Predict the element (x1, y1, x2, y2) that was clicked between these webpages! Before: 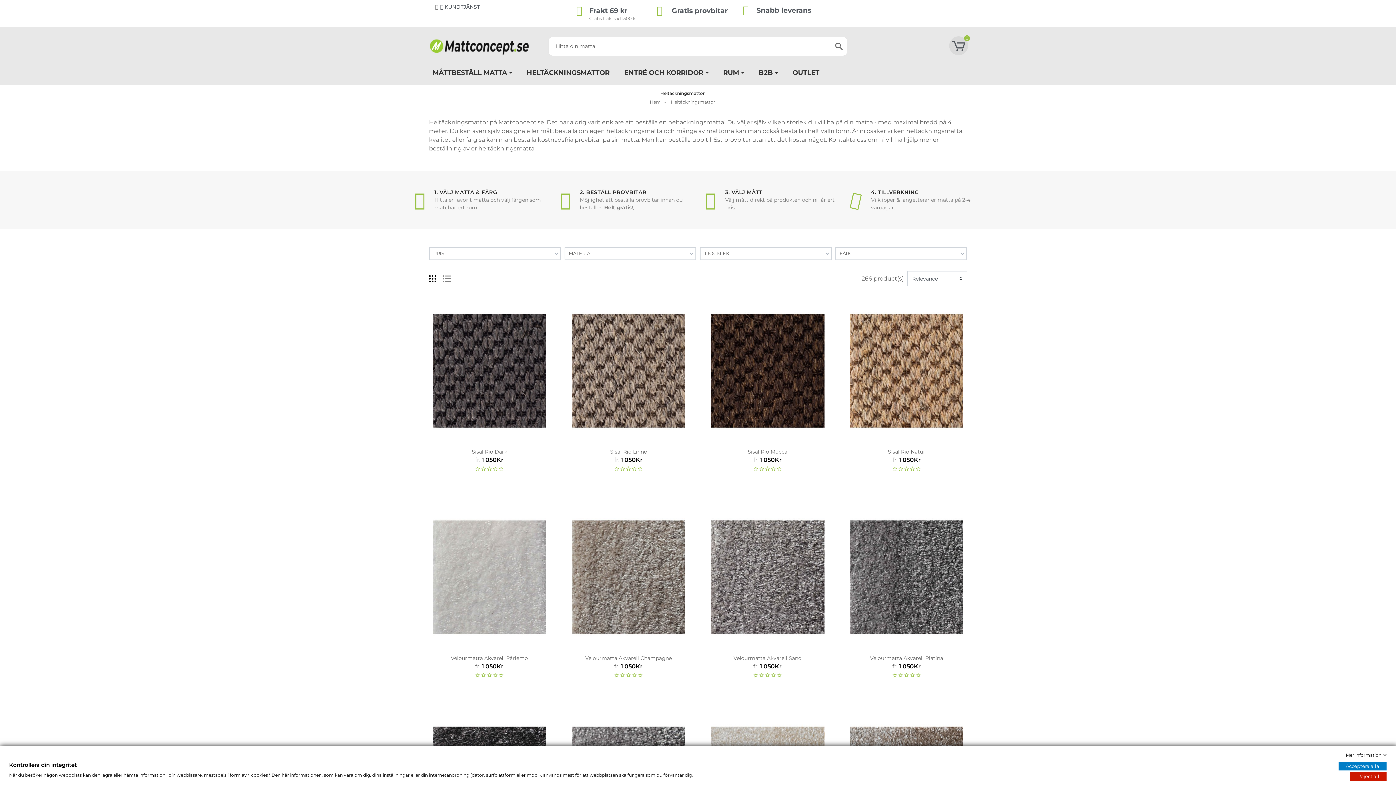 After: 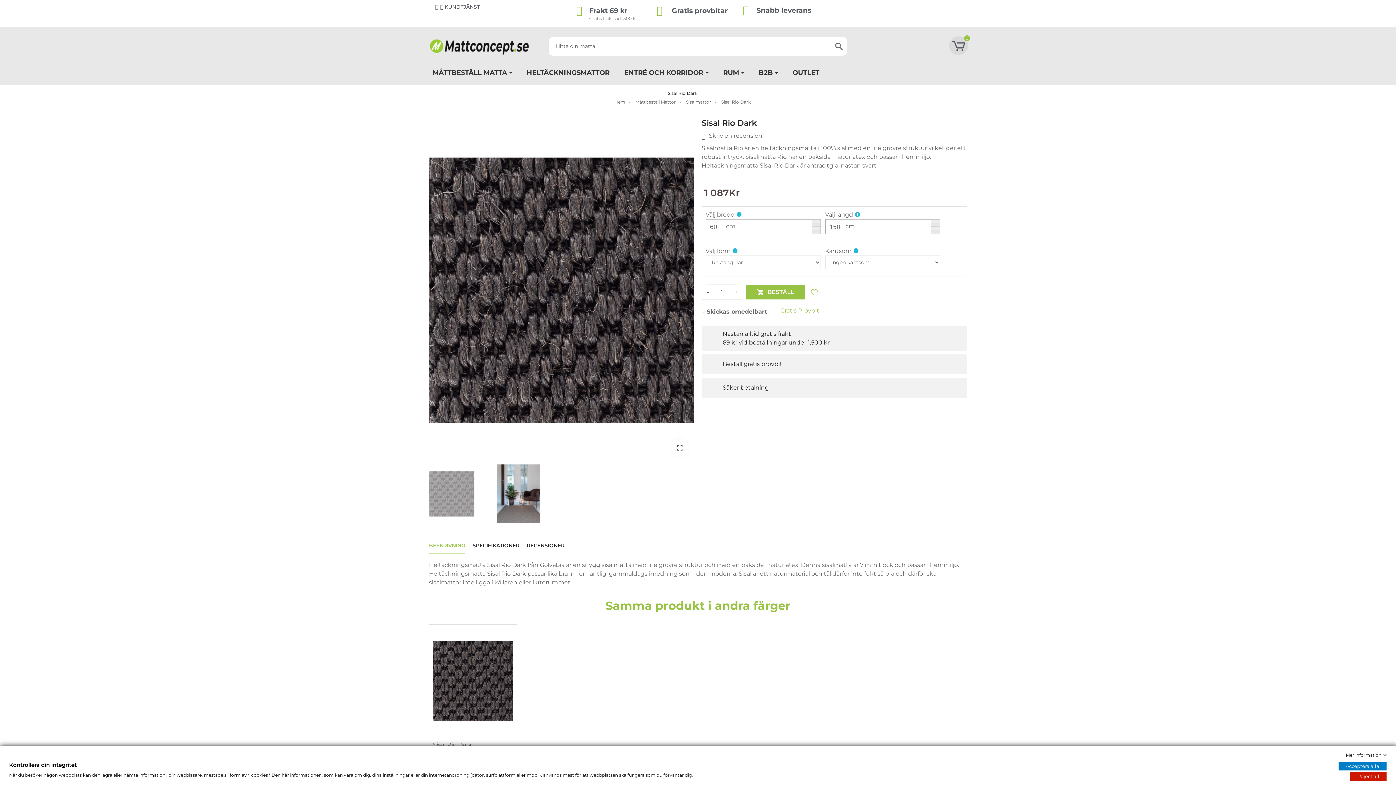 Action: bbox: (468, 434, 480, 446) label: Välj Storlek